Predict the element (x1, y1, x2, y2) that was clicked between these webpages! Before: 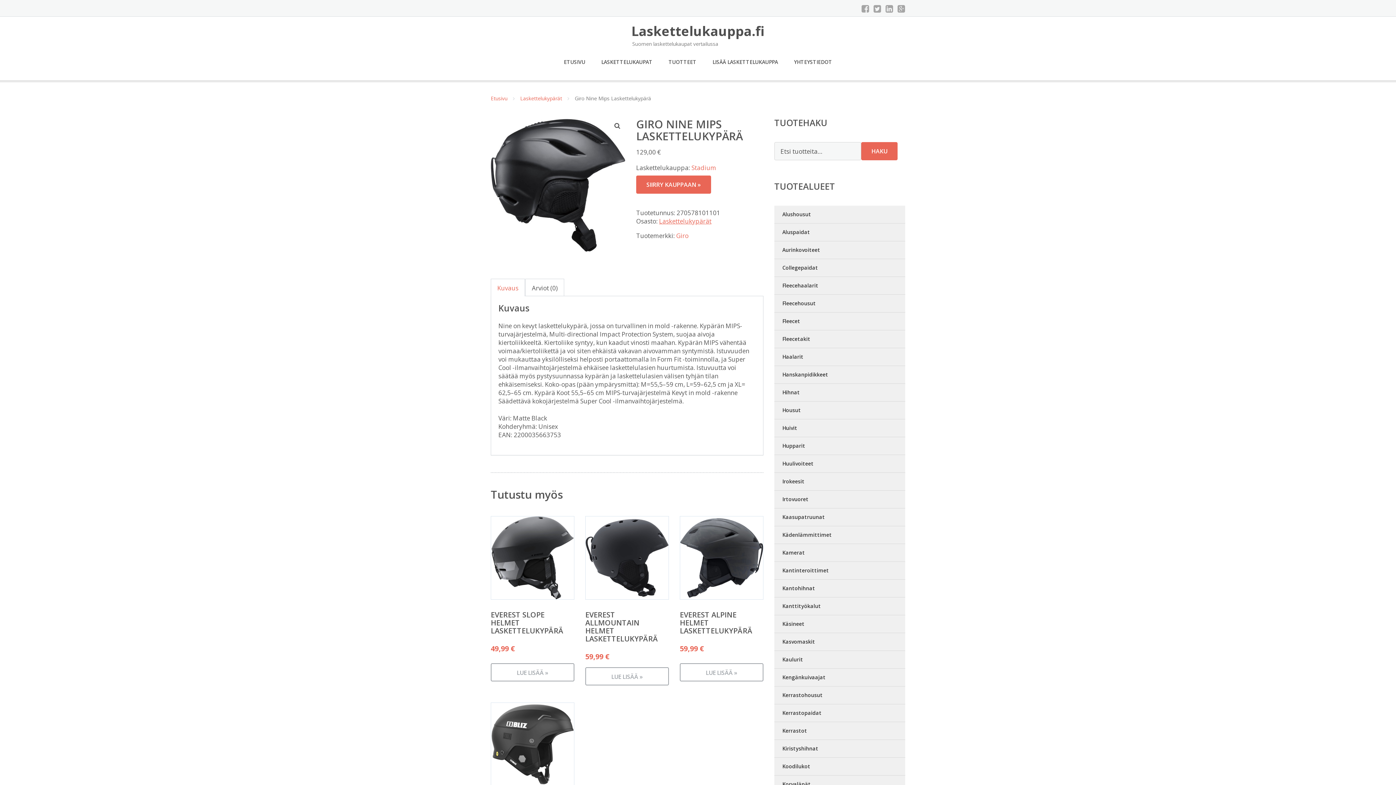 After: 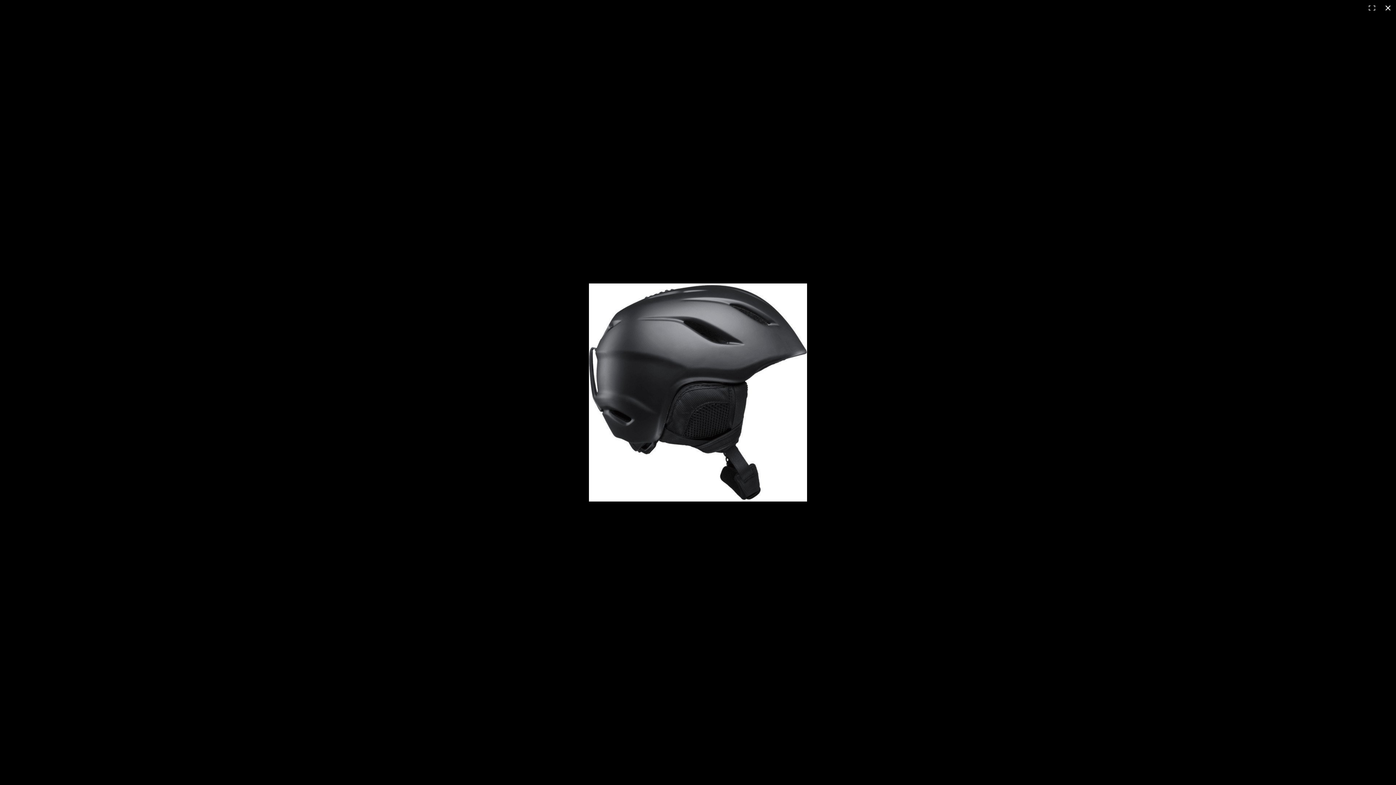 Action: bbox: (610, 118, 625, 133) label: View full-screen image gallery